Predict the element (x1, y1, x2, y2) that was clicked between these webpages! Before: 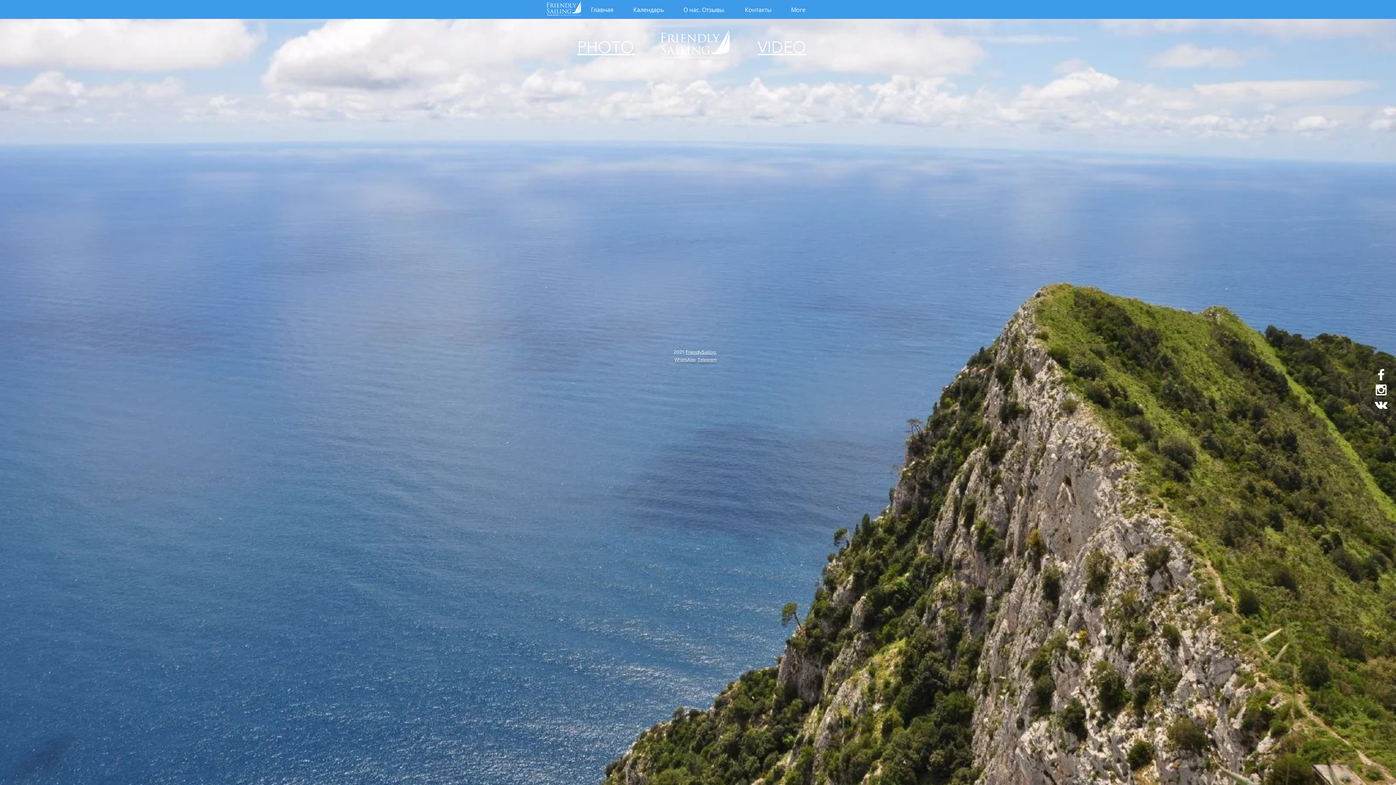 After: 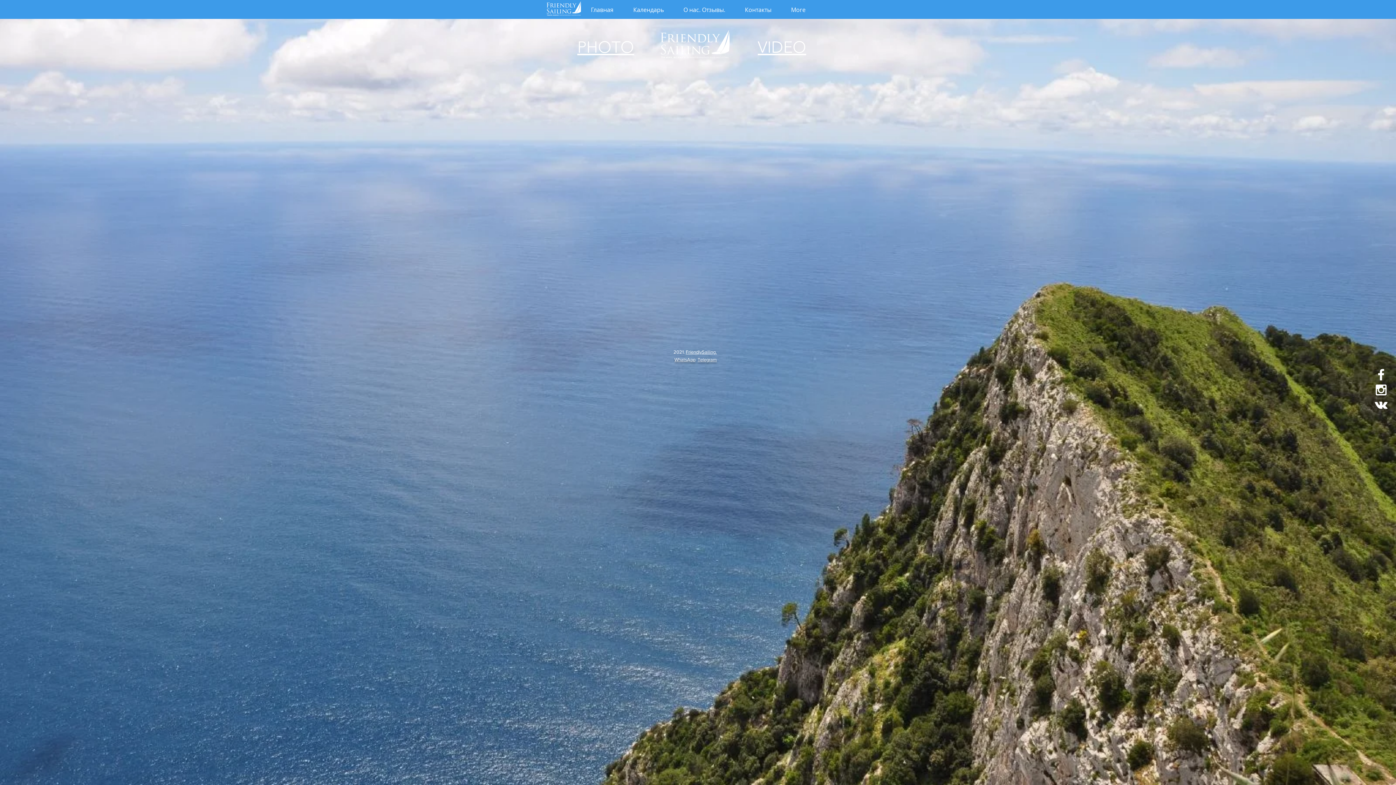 Action: label: White Vkontakte Icon bbox: (1373, 397, 1389, 413)